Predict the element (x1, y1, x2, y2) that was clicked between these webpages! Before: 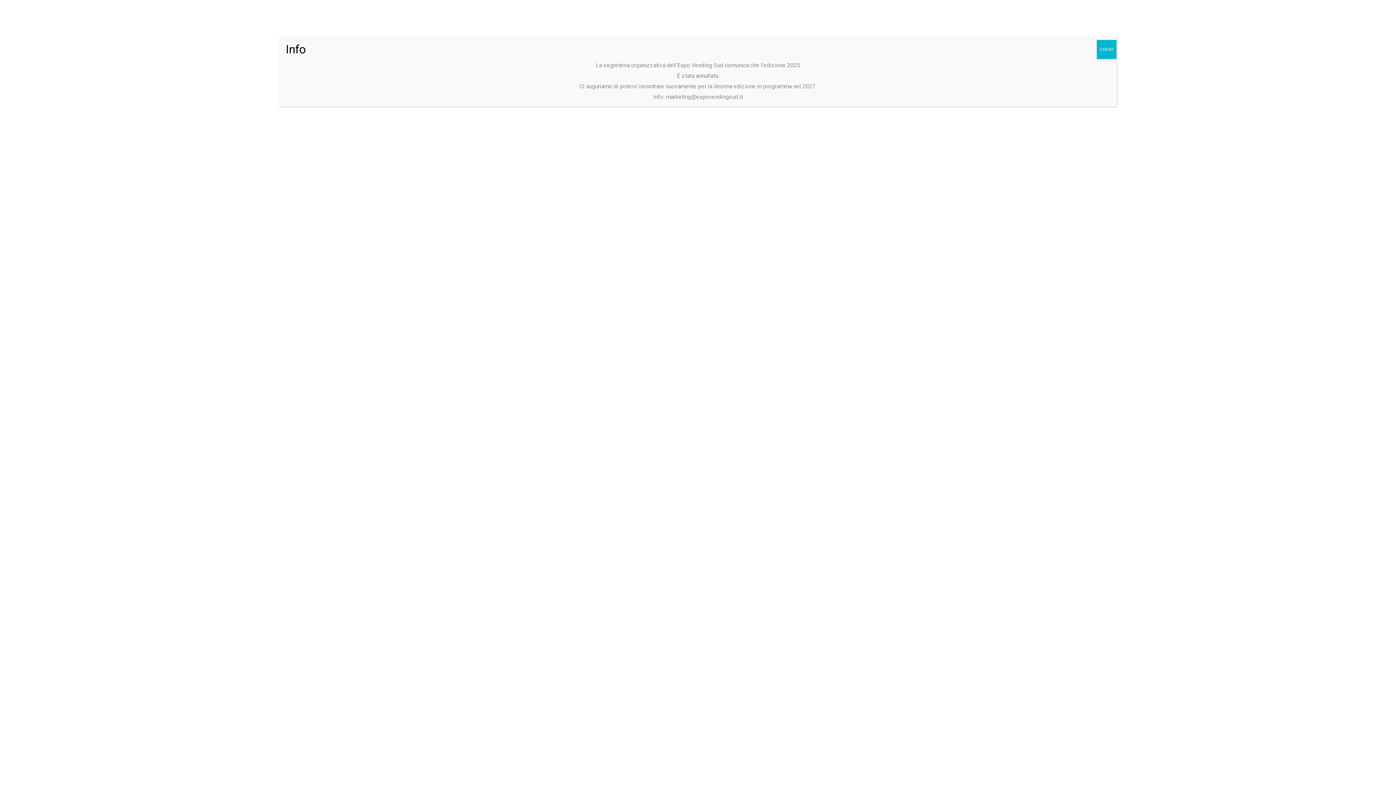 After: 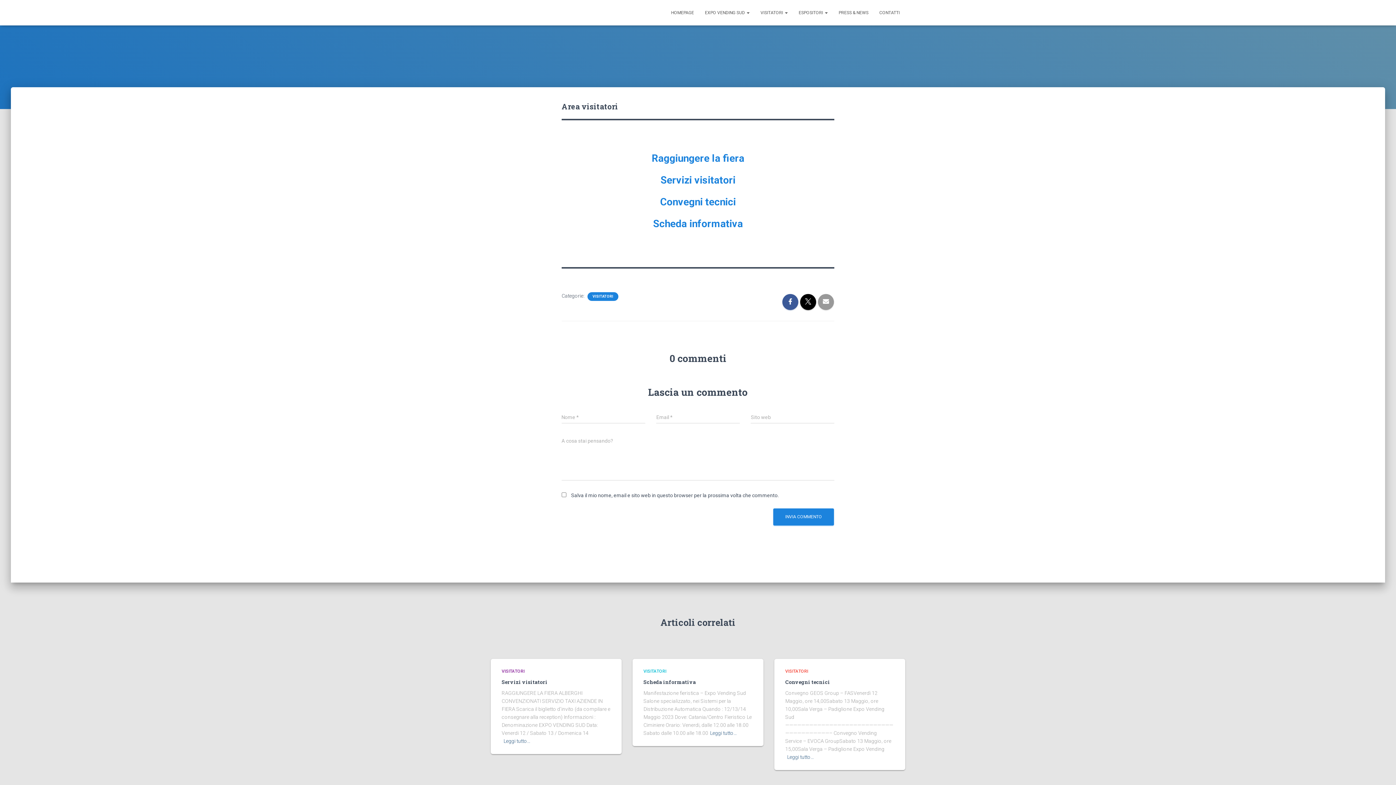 Action: label: Chiudi bbox: (1097, 40, 1116, 58)